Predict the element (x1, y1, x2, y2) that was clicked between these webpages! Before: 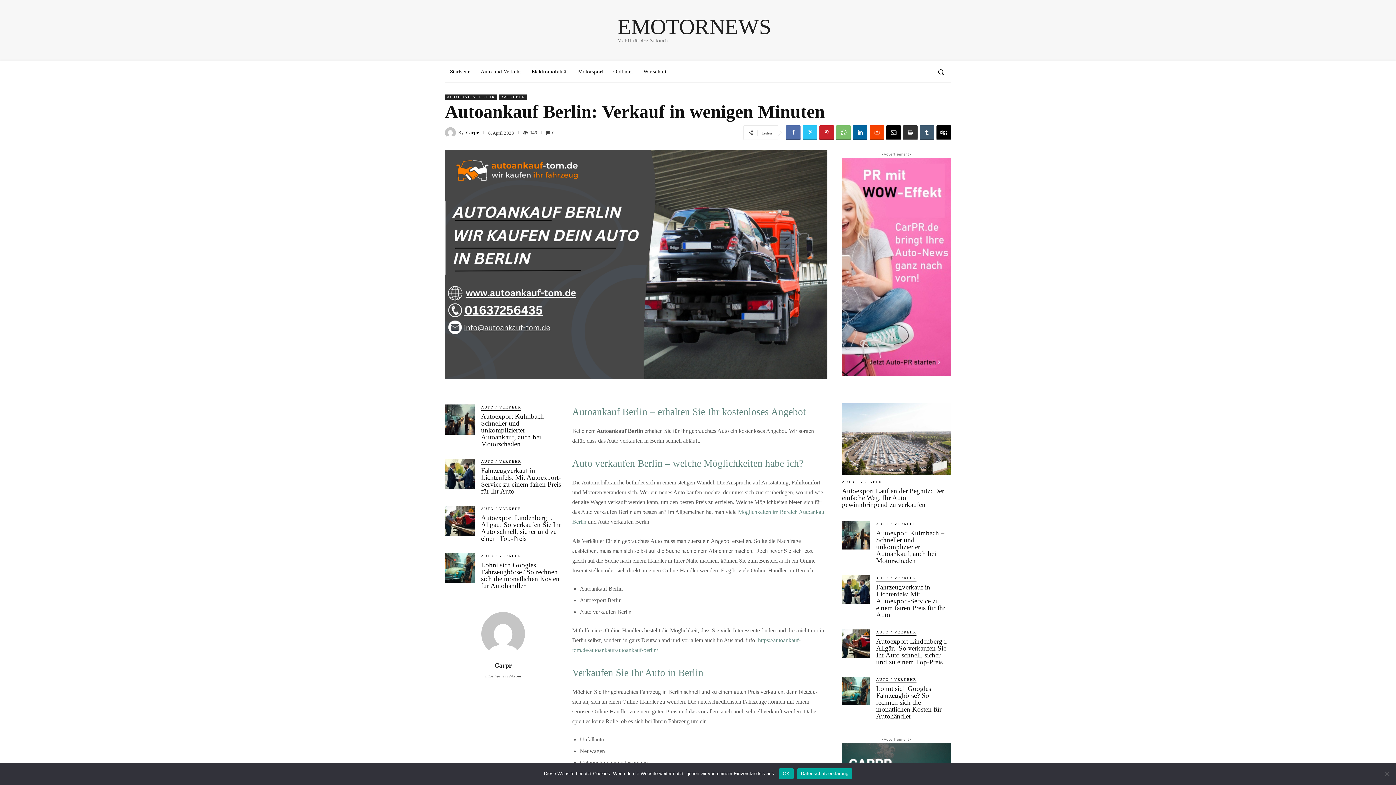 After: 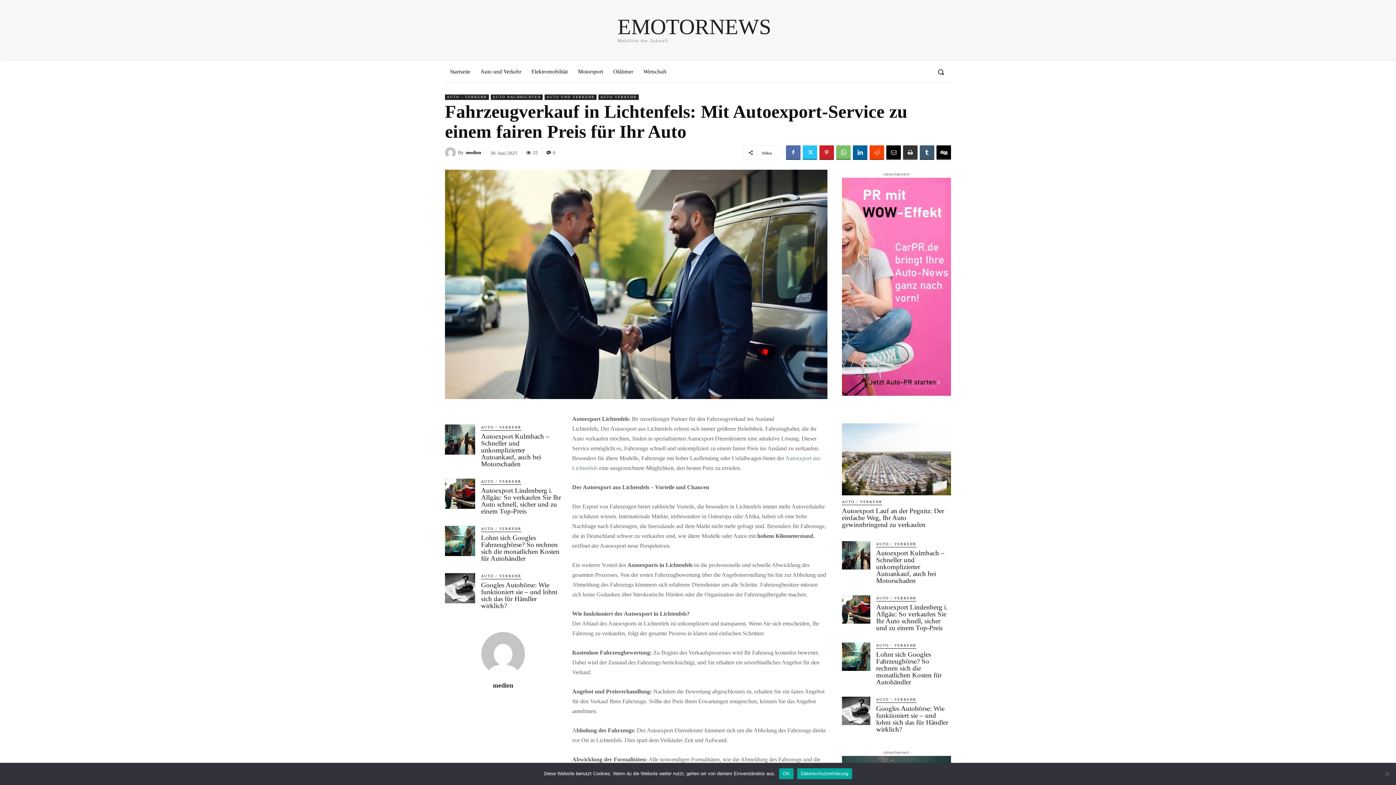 Action: bbox: (445, 458, 475, 489)